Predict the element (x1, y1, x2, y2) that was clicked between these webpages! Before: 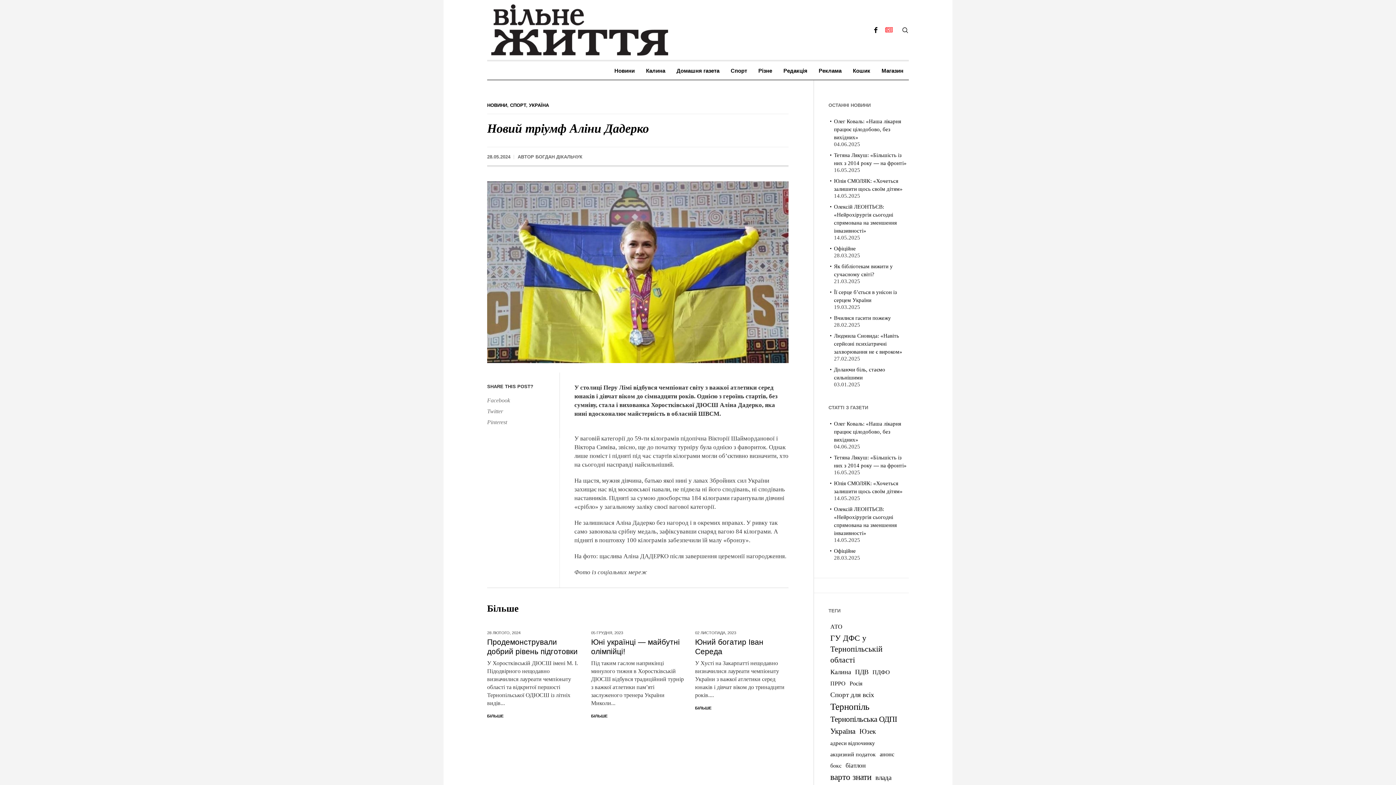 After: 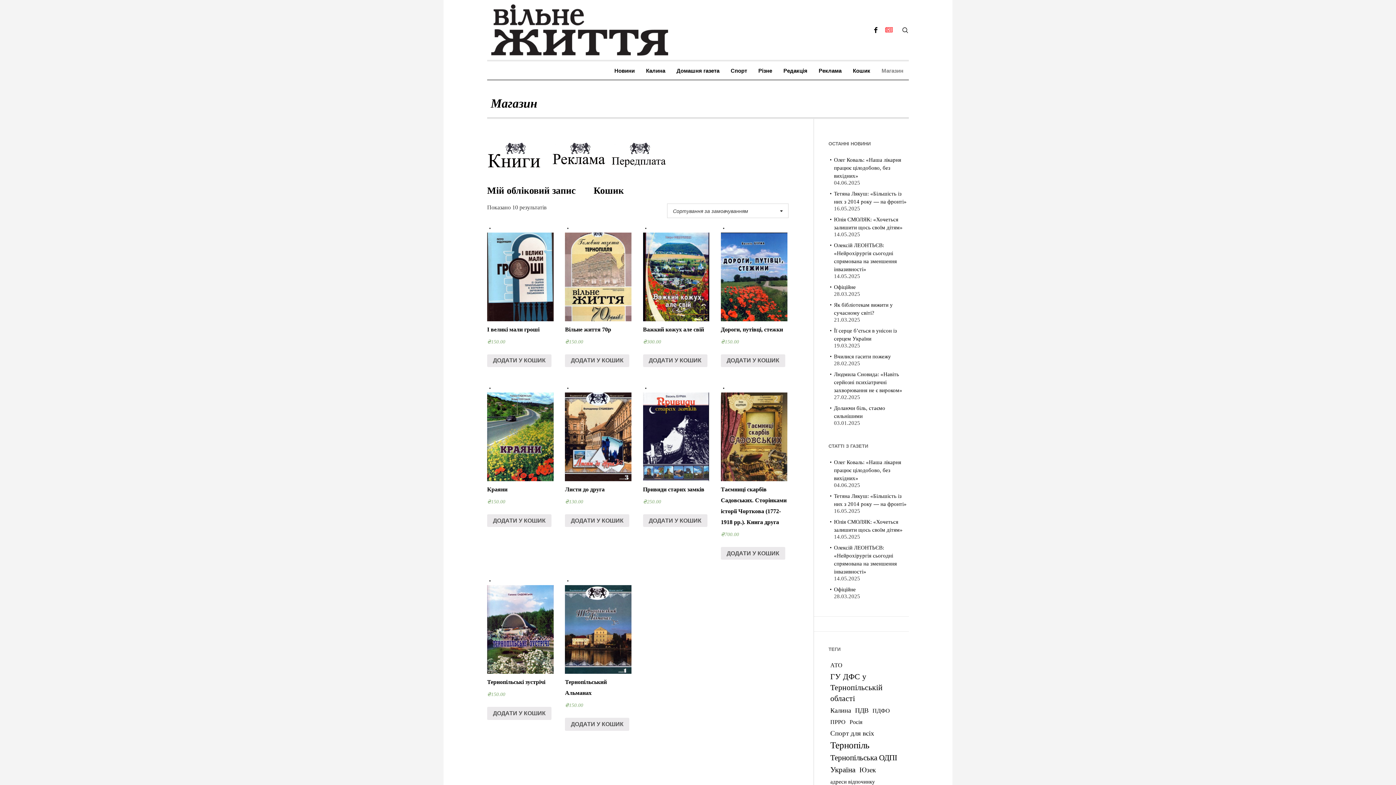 Action: label: Магазин bbox: (876, 61, 909, 79)